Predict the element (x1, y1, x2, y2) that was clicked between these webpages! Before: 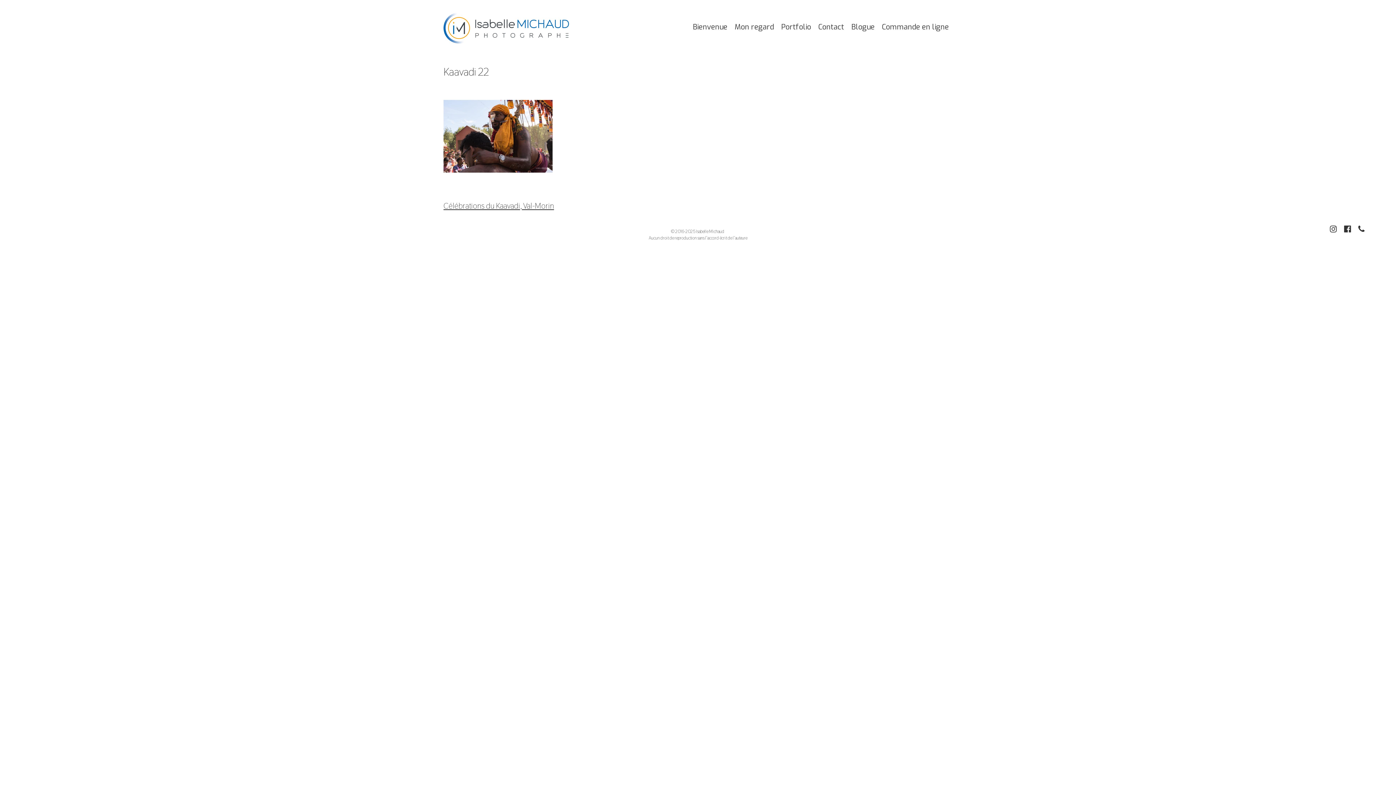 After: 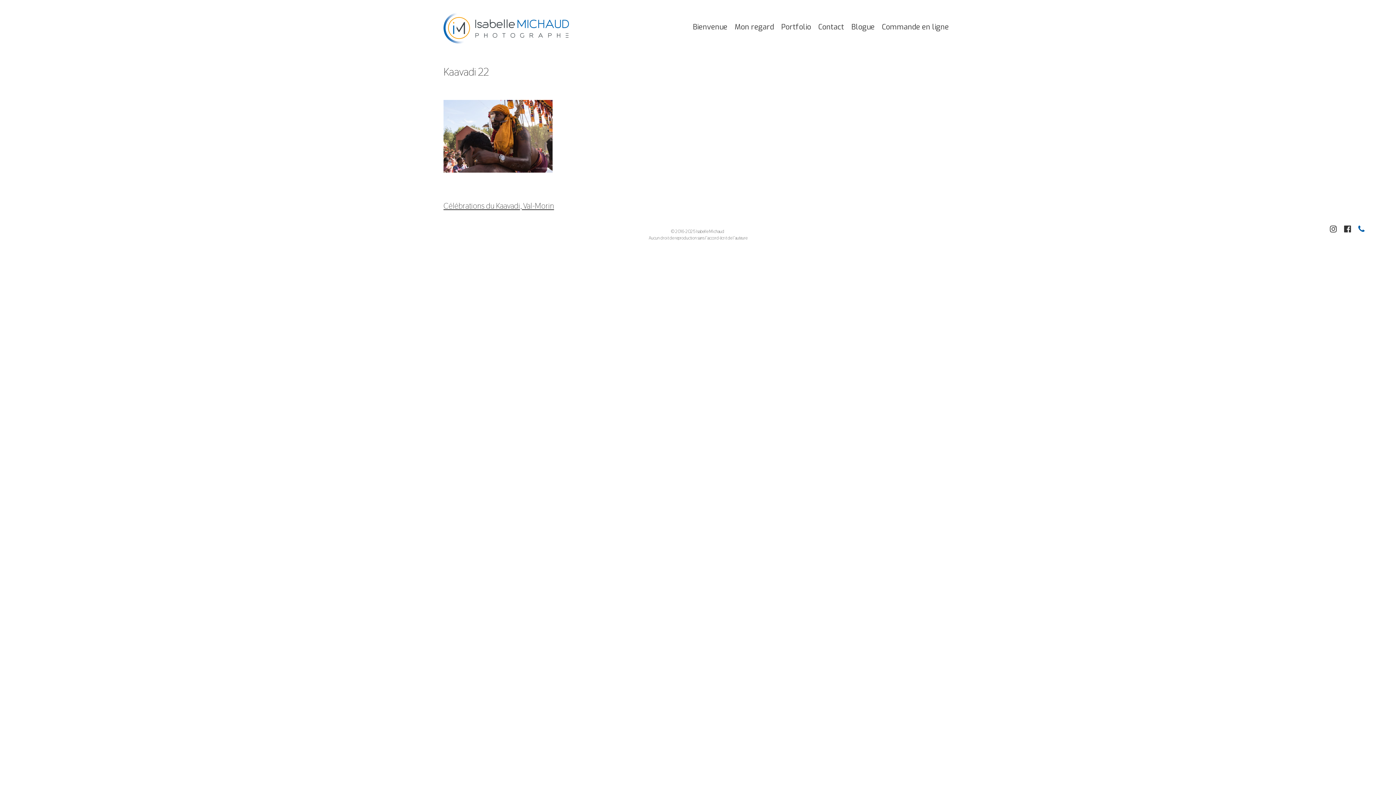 Action: bbox: (1358, 224, 1364, 234)